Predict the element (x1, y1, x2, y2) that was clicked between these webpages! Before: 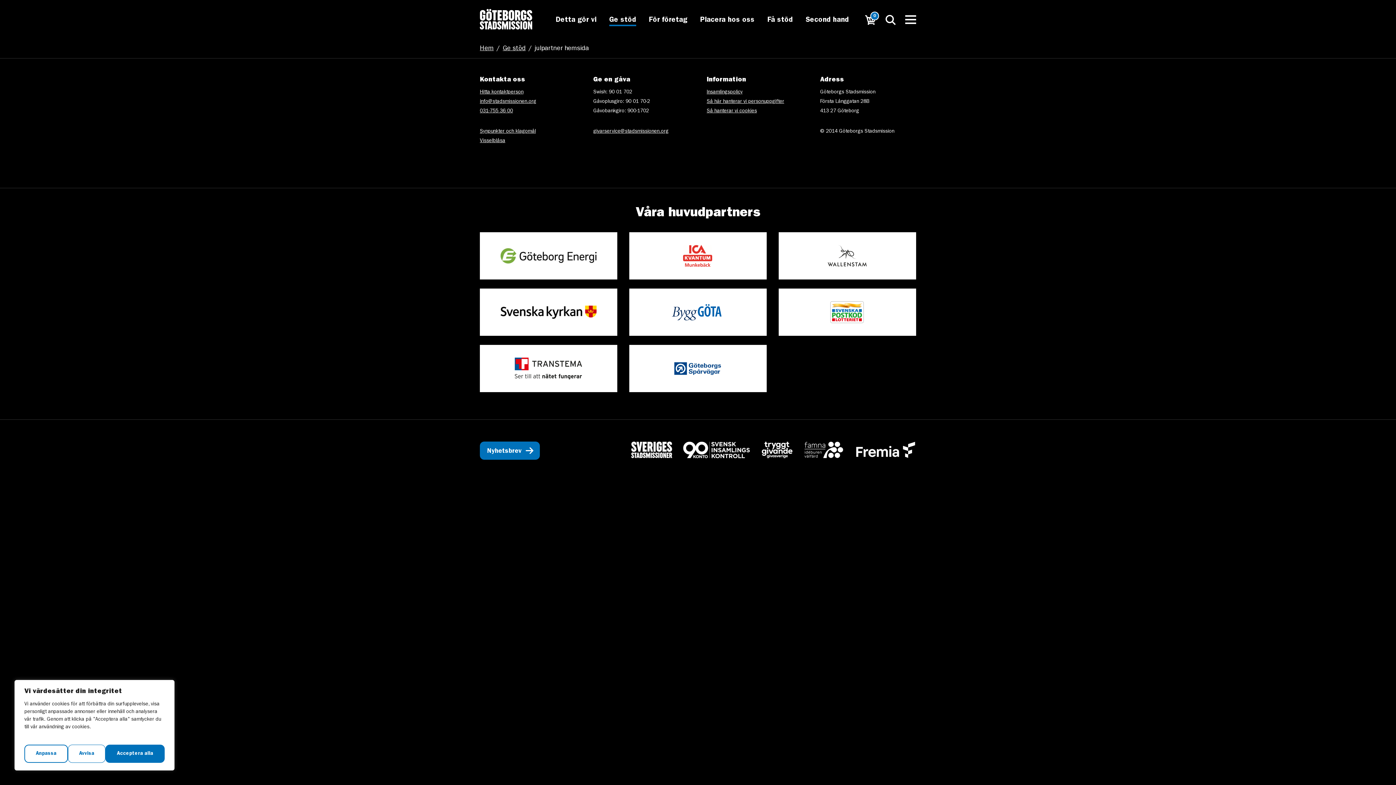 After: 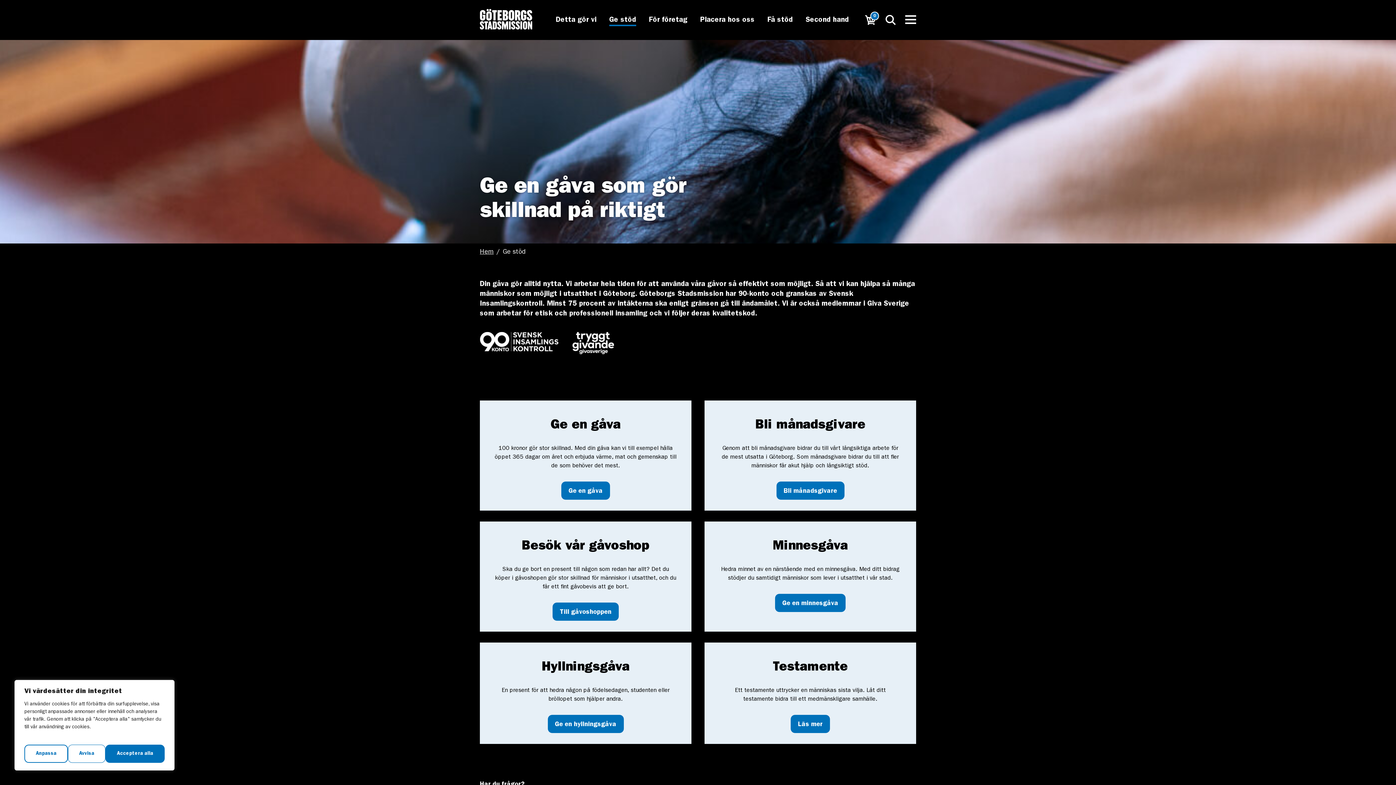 Action: bbox: (609, 16, 636, 24) label: Ge stöd